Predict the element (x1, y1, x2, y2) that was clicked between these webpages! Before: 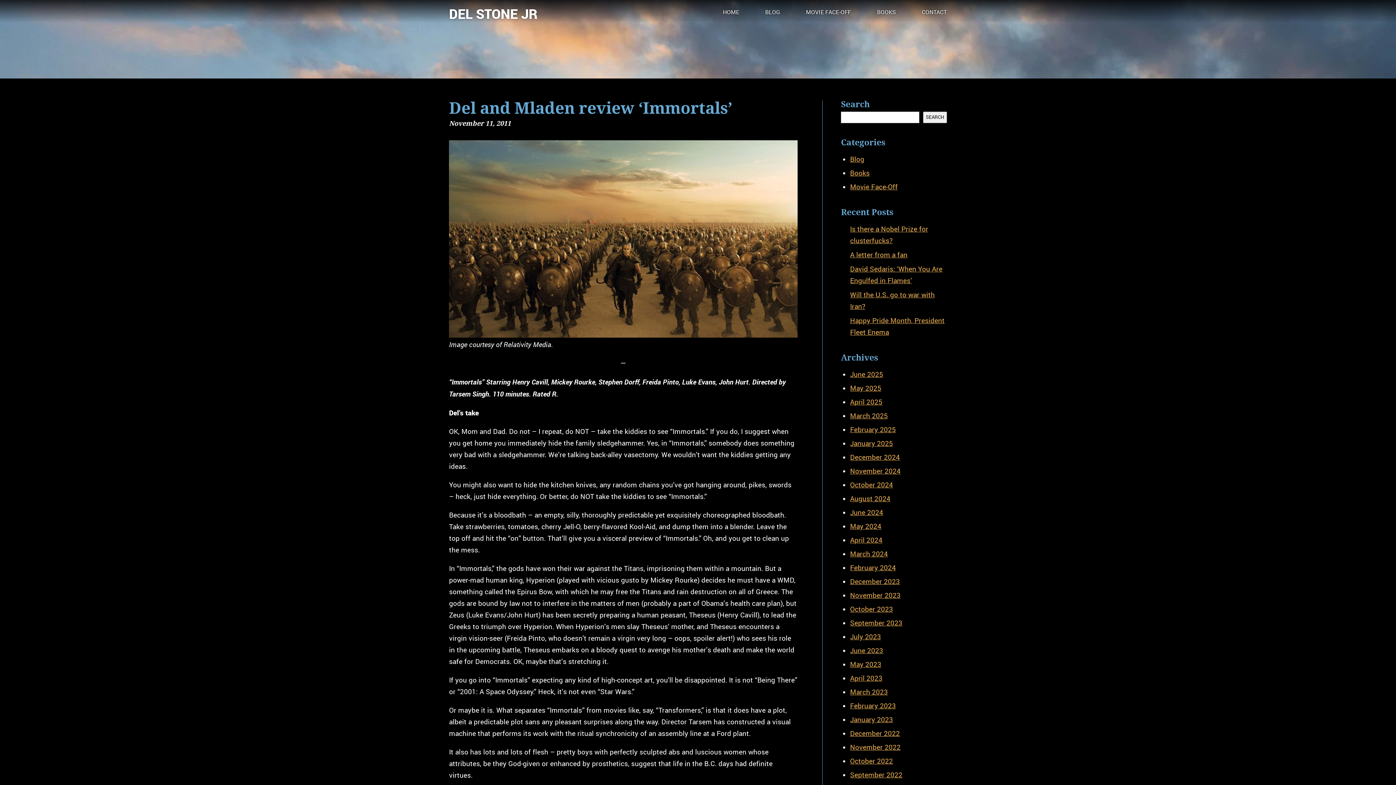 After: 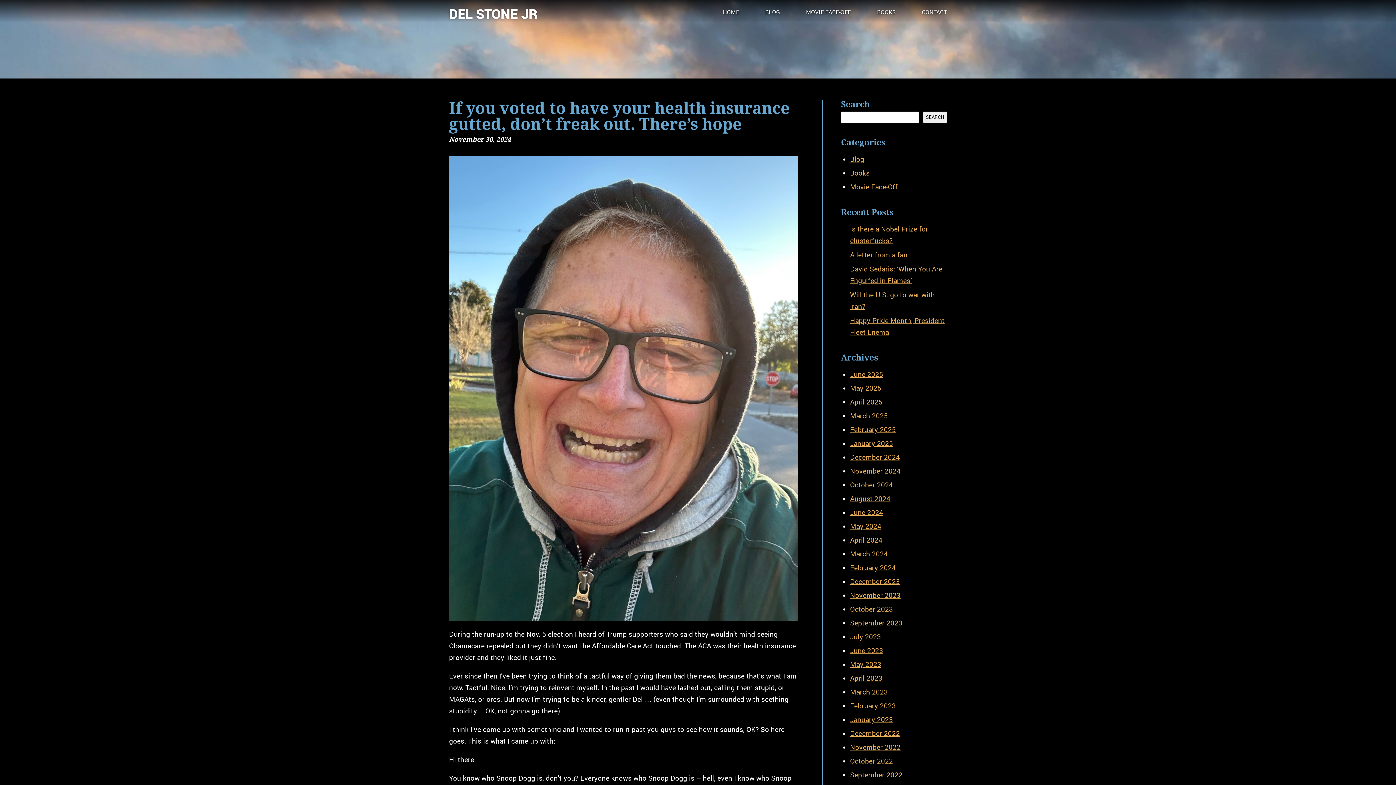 Action: bbox: (850, 467, 900, 475) label: November 2024